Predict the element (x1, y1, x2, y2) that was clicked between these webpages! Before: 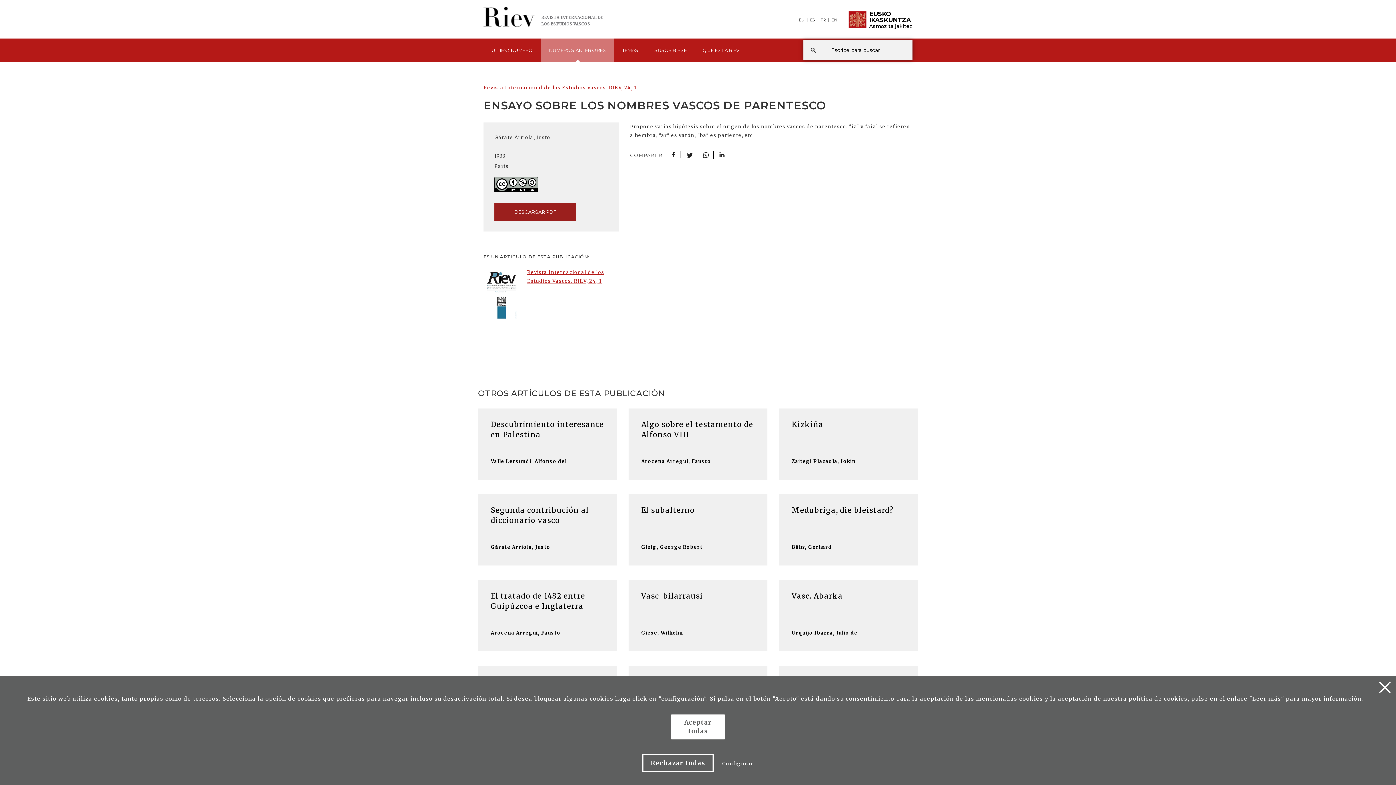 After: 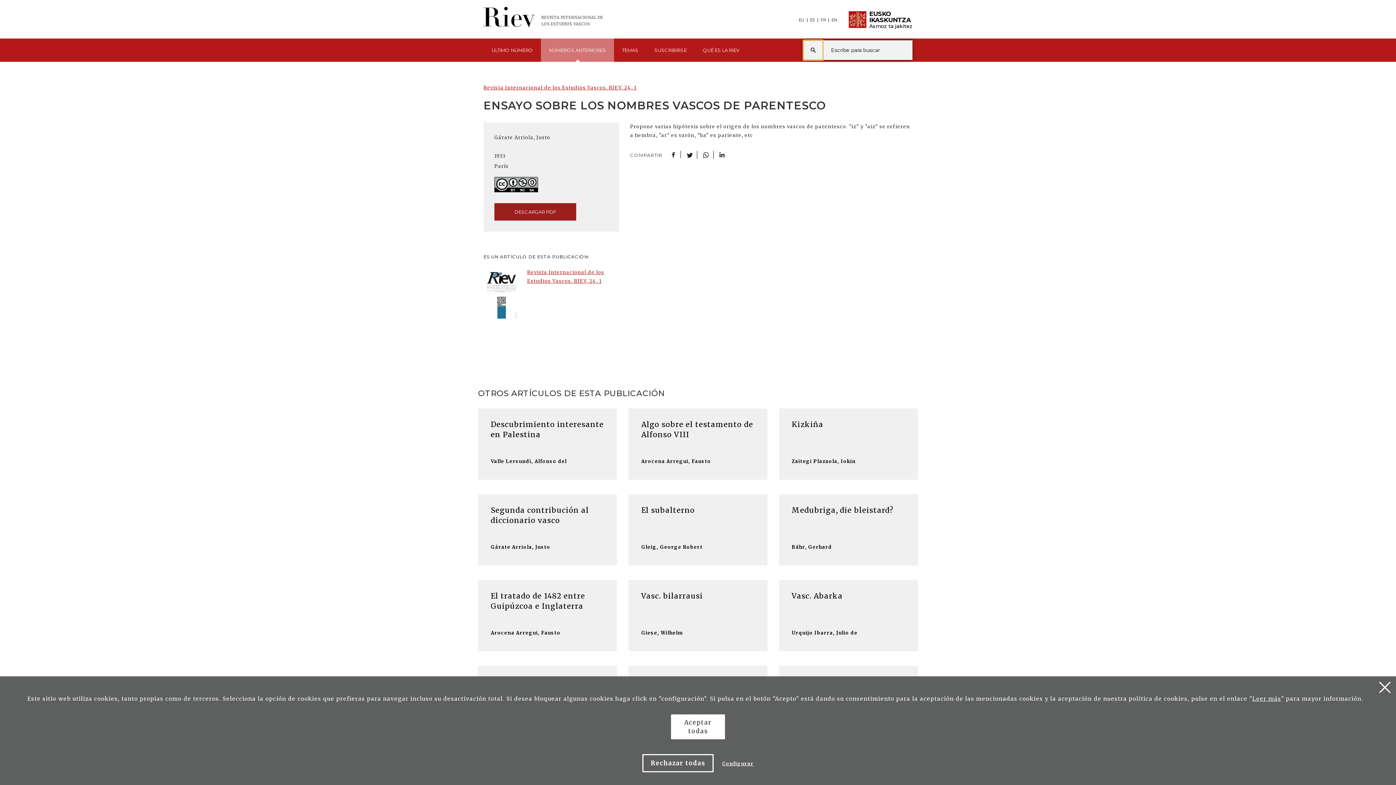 Action: bbox: (803, 40, 823, 60)